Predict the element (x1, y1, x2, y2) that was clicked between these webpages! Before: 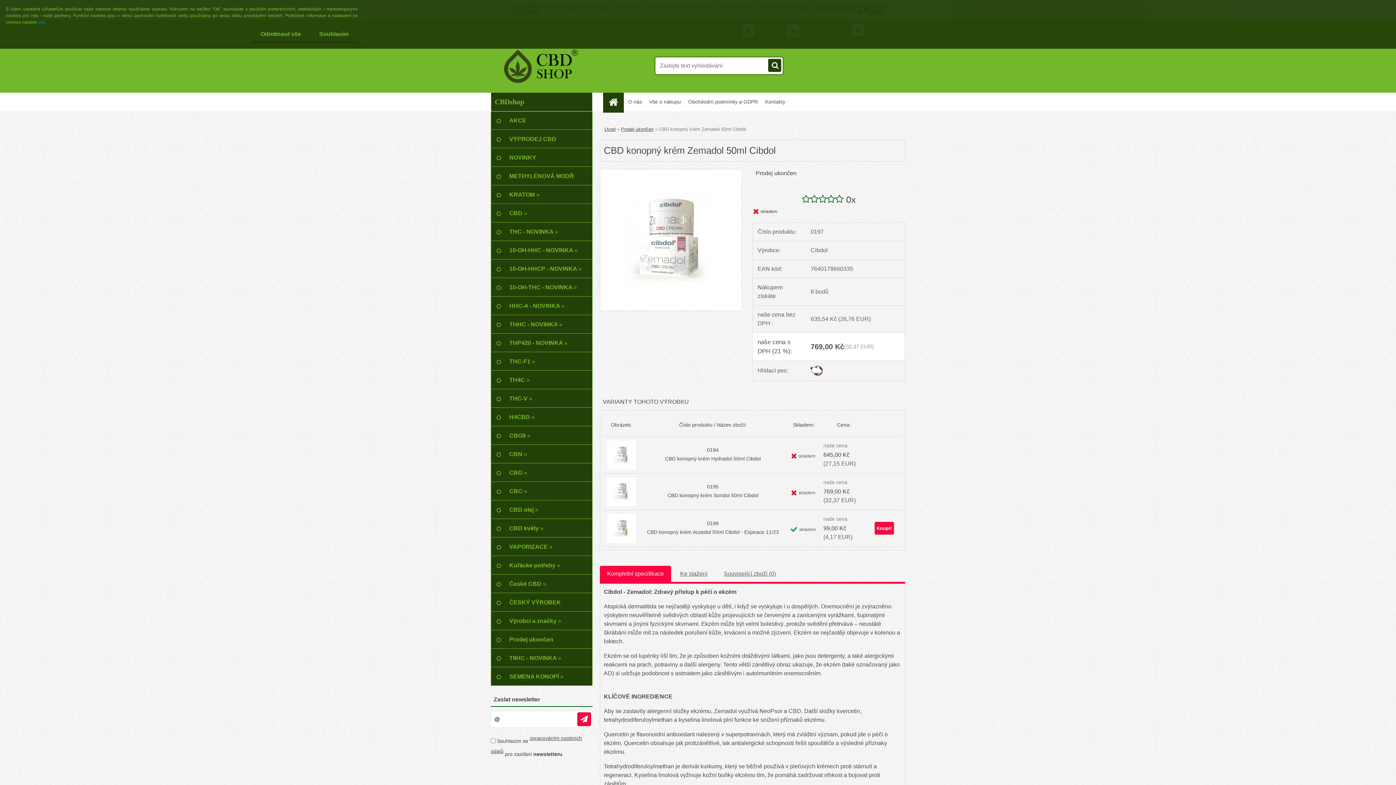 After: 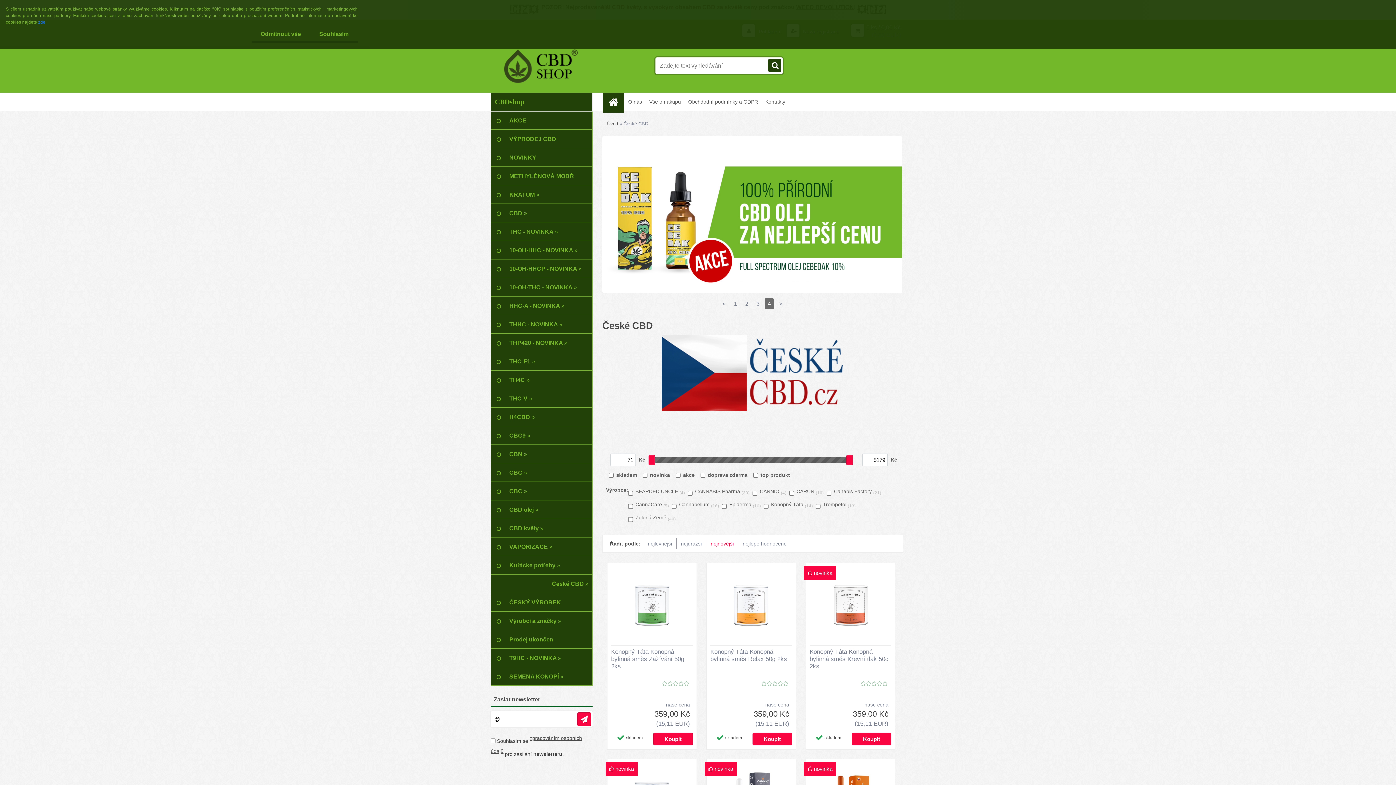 Action: label: České CBD » bbox: (490, 574, 592, 593)